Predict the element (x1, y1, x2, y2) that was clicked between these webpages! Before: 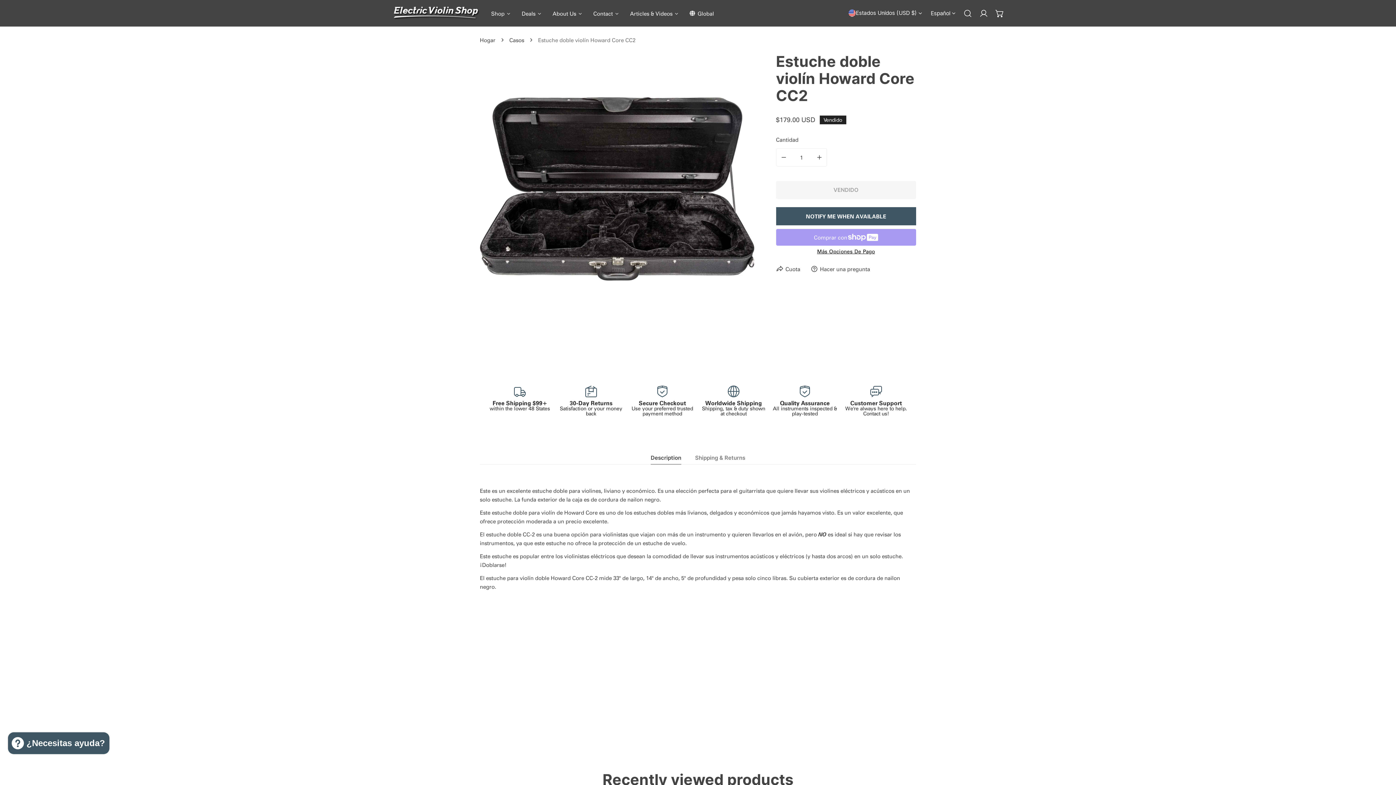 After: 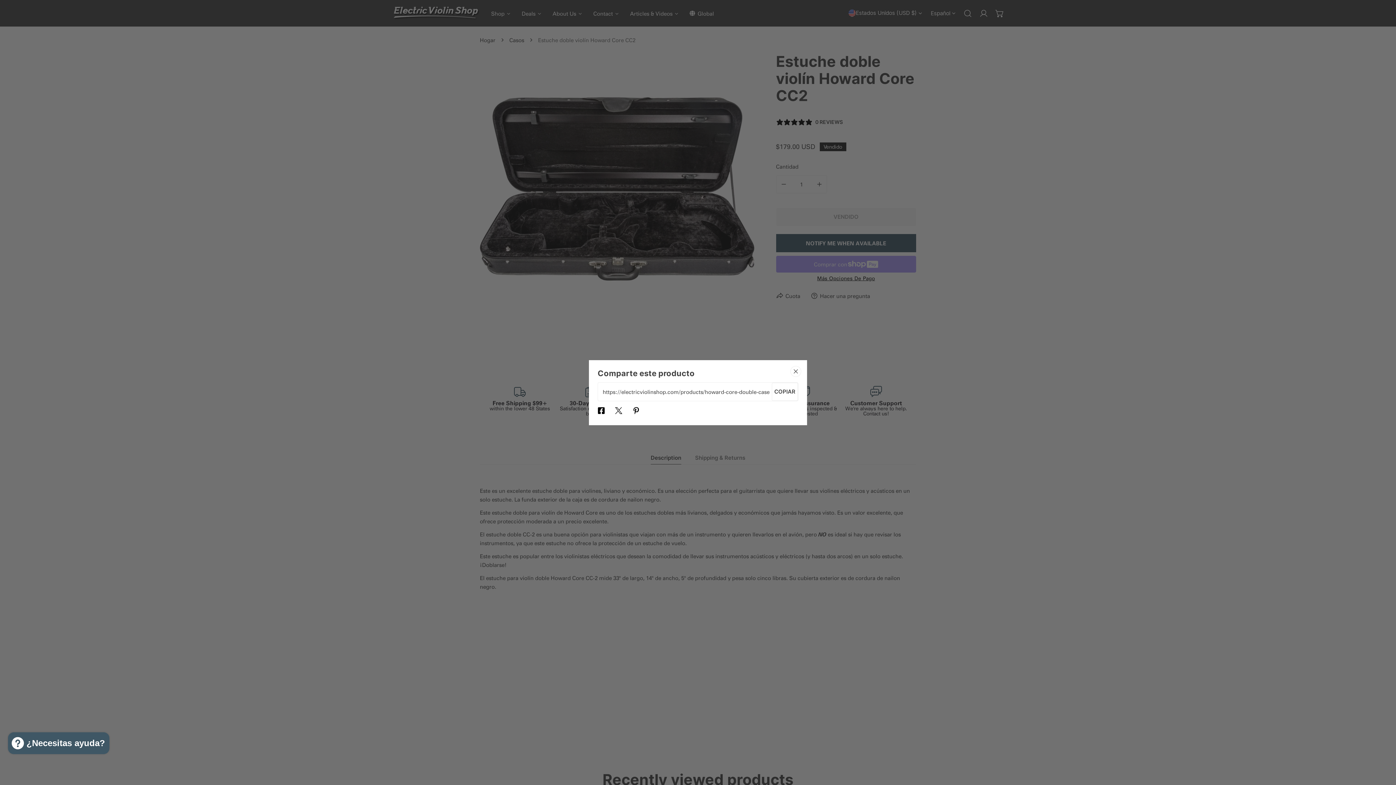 Action: label: Cuota bbox: (776, 260, 800, 278)